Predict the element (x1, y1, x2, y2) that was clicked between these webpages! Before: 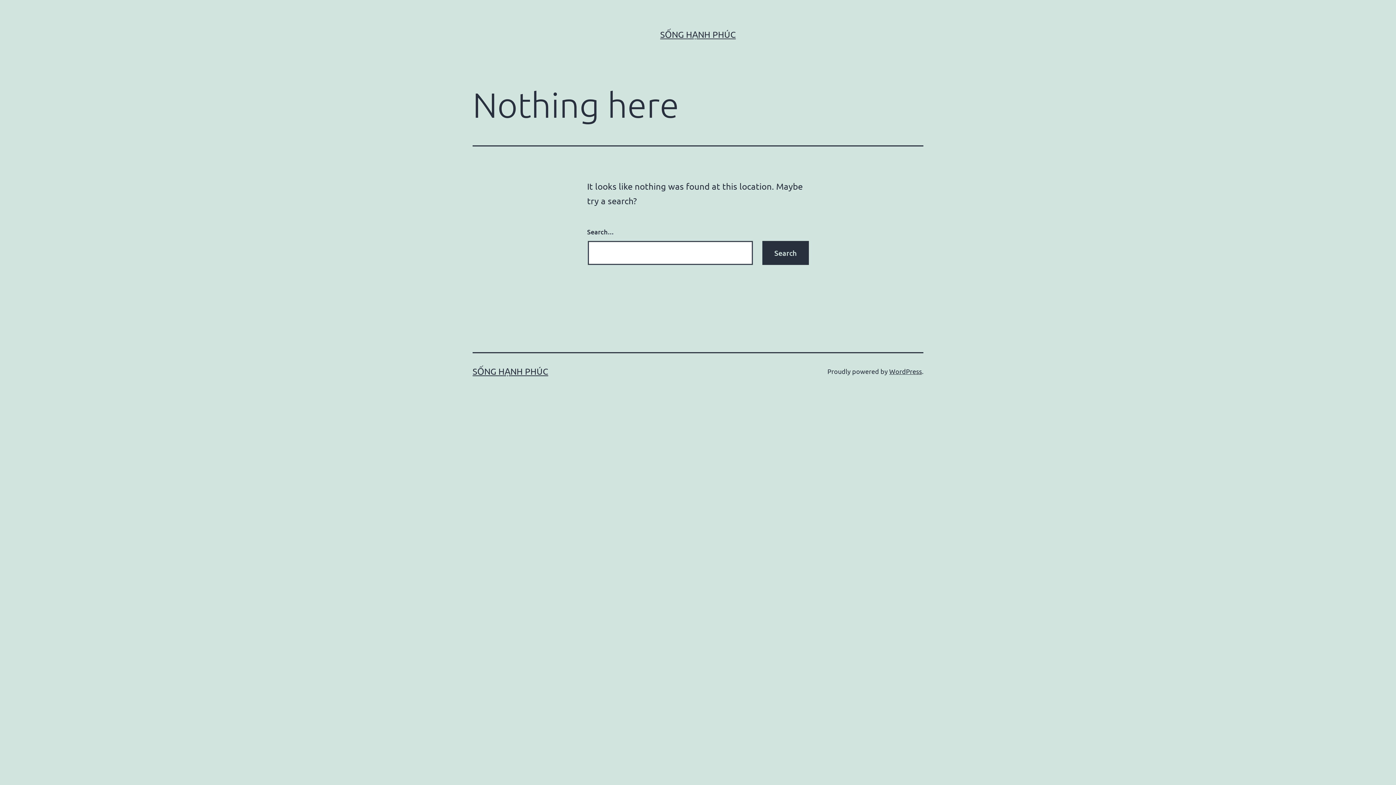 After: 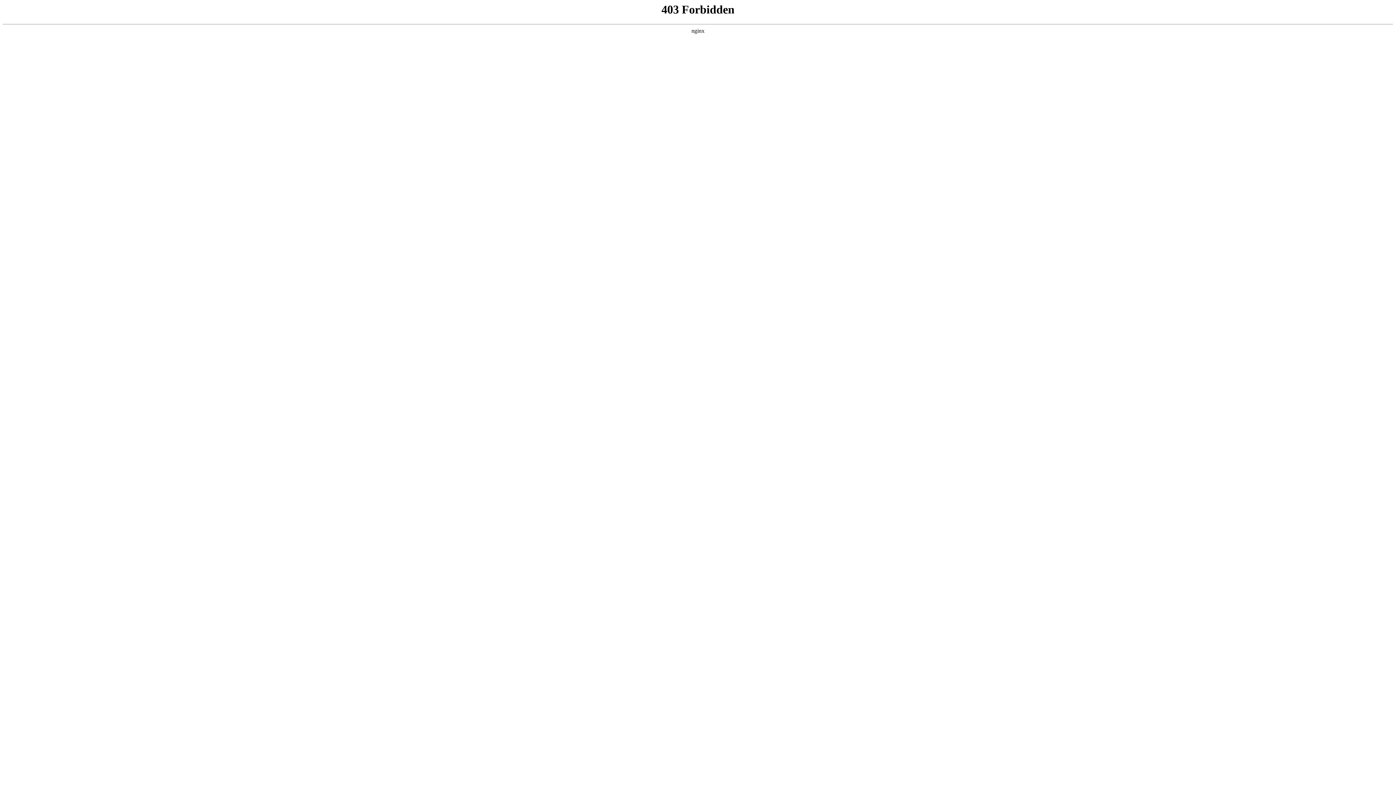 Action: bbox: (889, 367, 922, 375) label: WordPress